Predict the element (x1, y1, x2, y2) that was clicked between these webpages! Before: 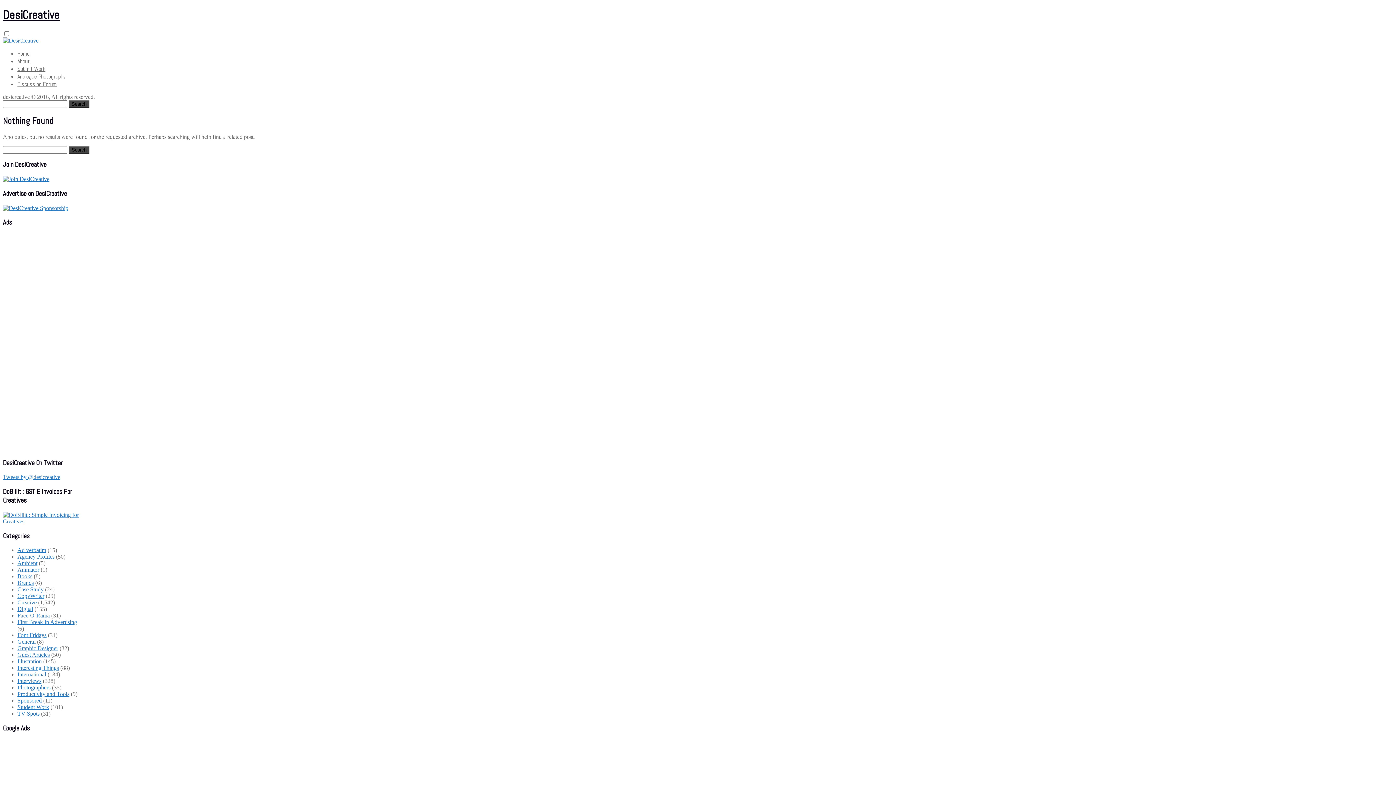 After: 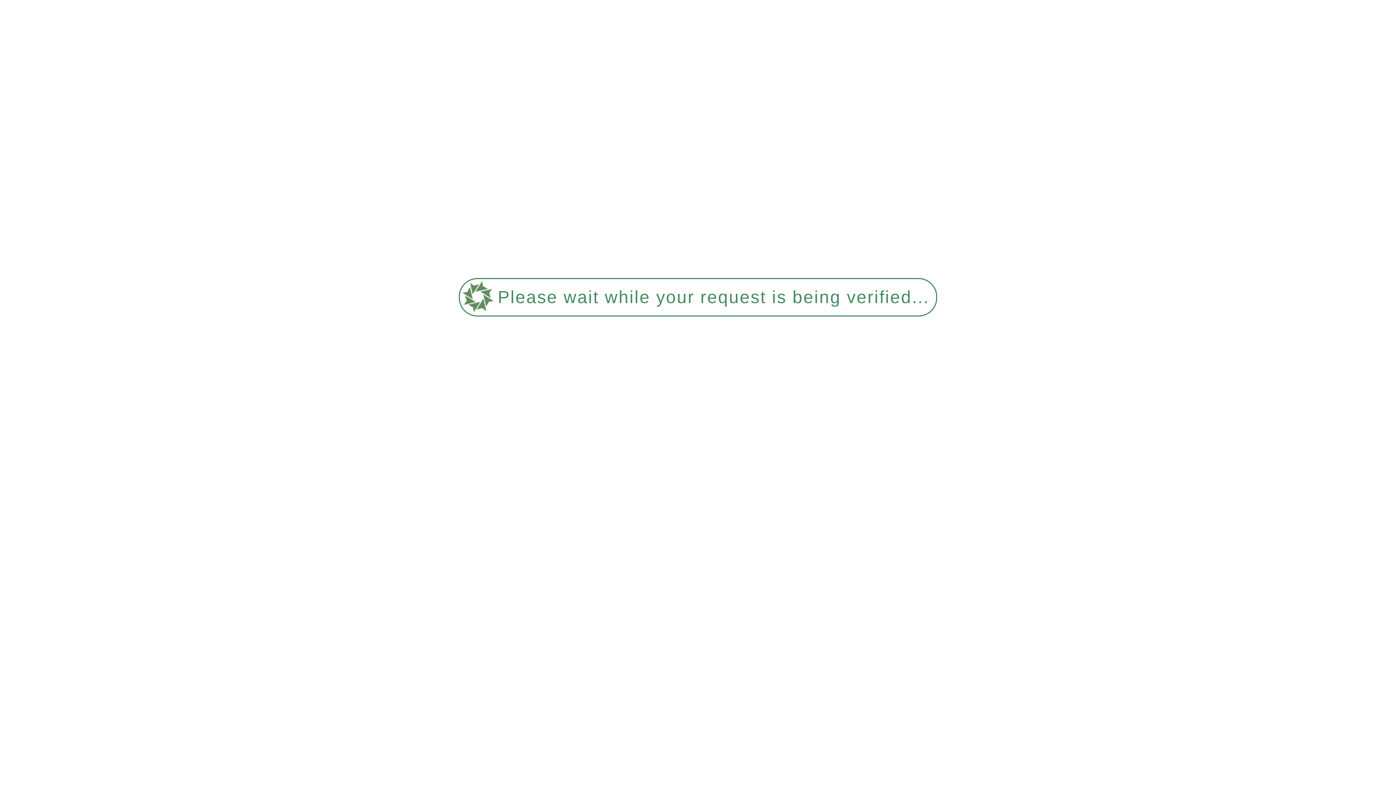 Action: bbox: (17, 619, 77, 625) label: First Break In Advertising